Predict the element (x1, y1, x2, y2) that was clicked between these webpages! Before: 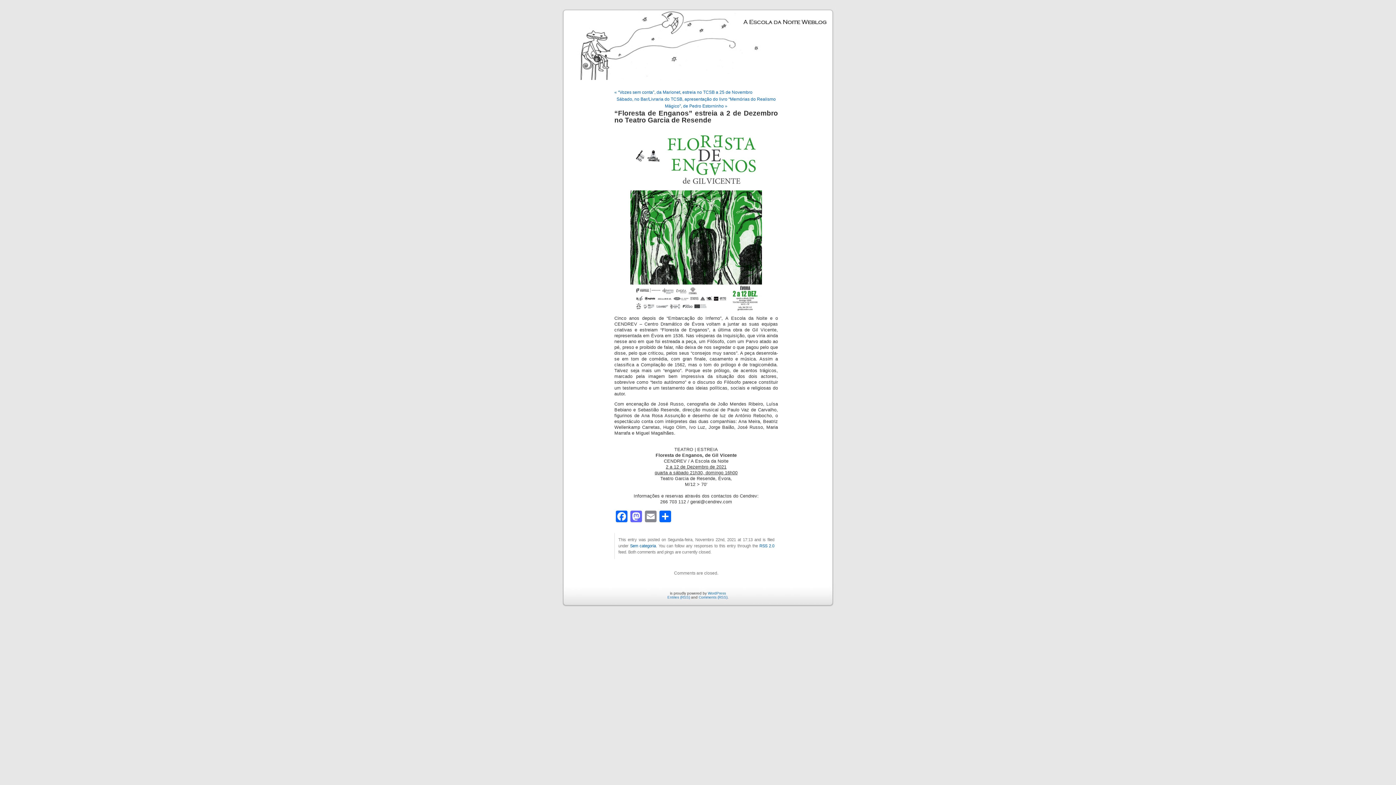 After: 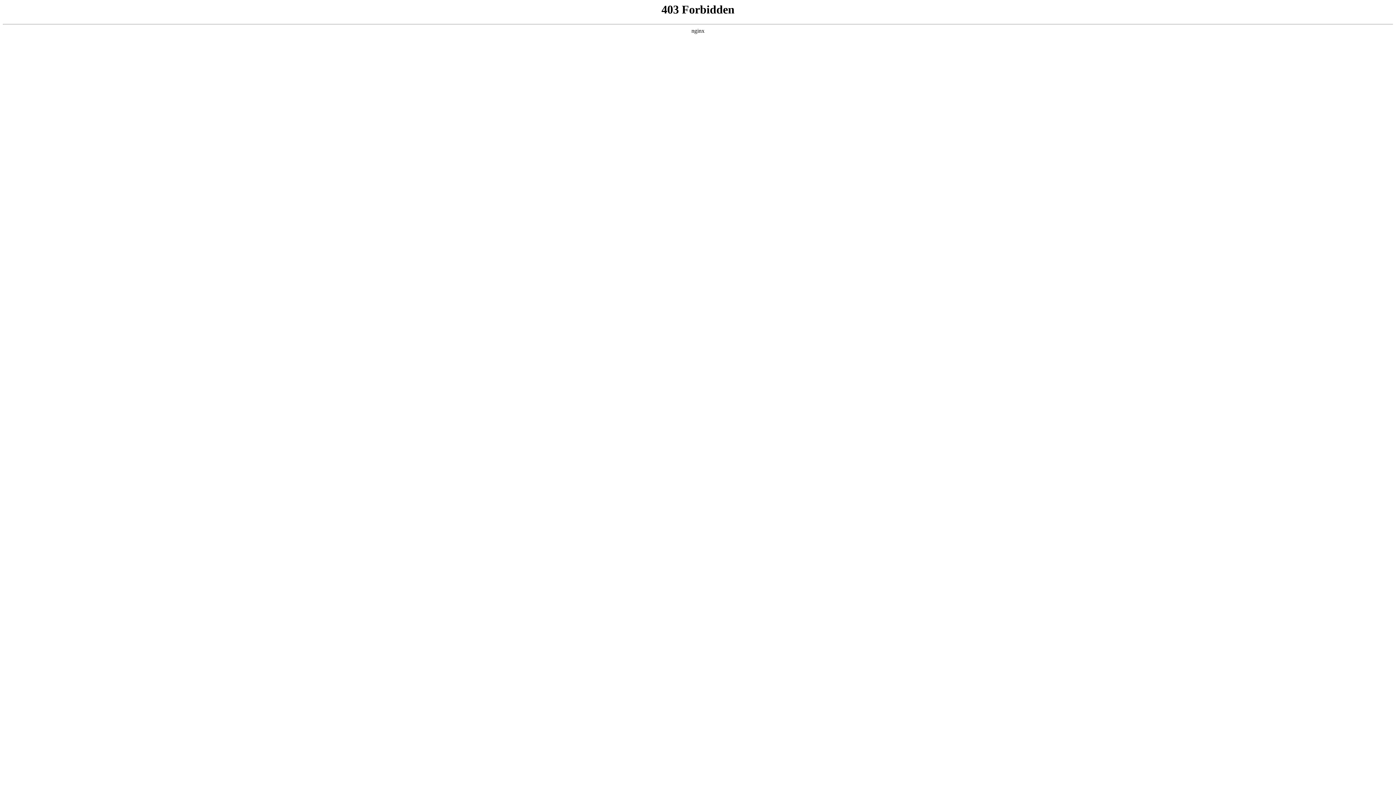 Action: label: WordPress bbox: (708, 591, 726, 595)